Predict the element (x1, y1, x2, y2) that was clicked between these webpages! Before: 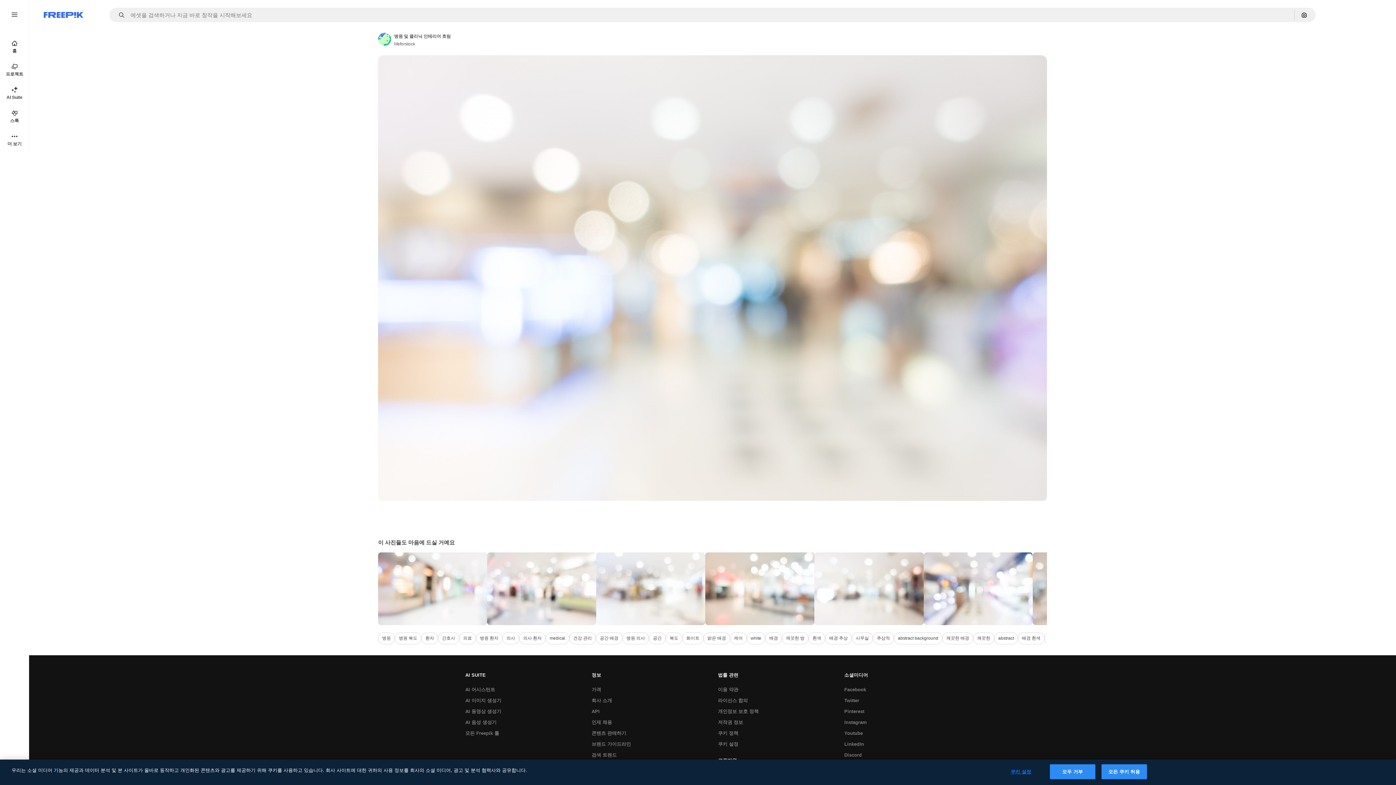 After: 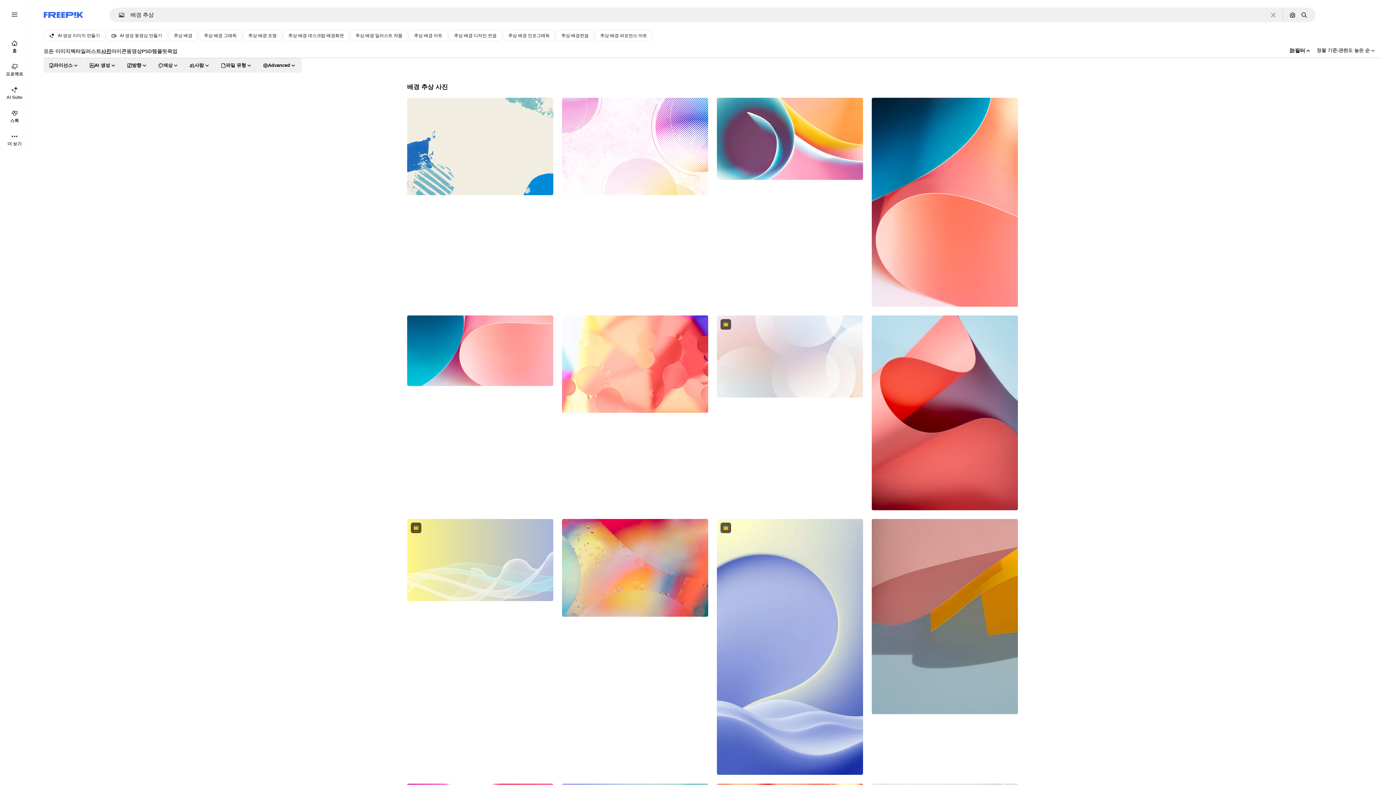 Action: bbox: (825, 632, 852, 644) label: 배경 추상